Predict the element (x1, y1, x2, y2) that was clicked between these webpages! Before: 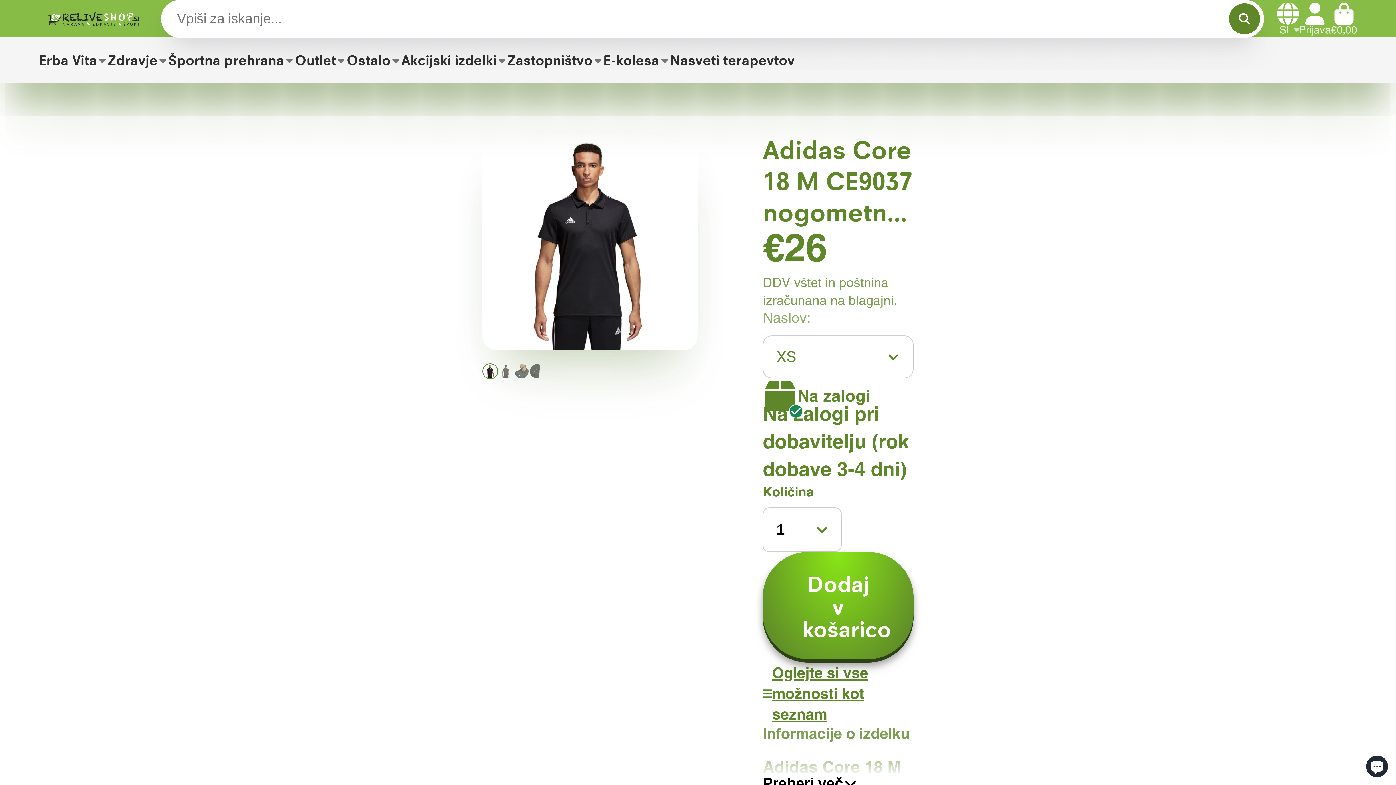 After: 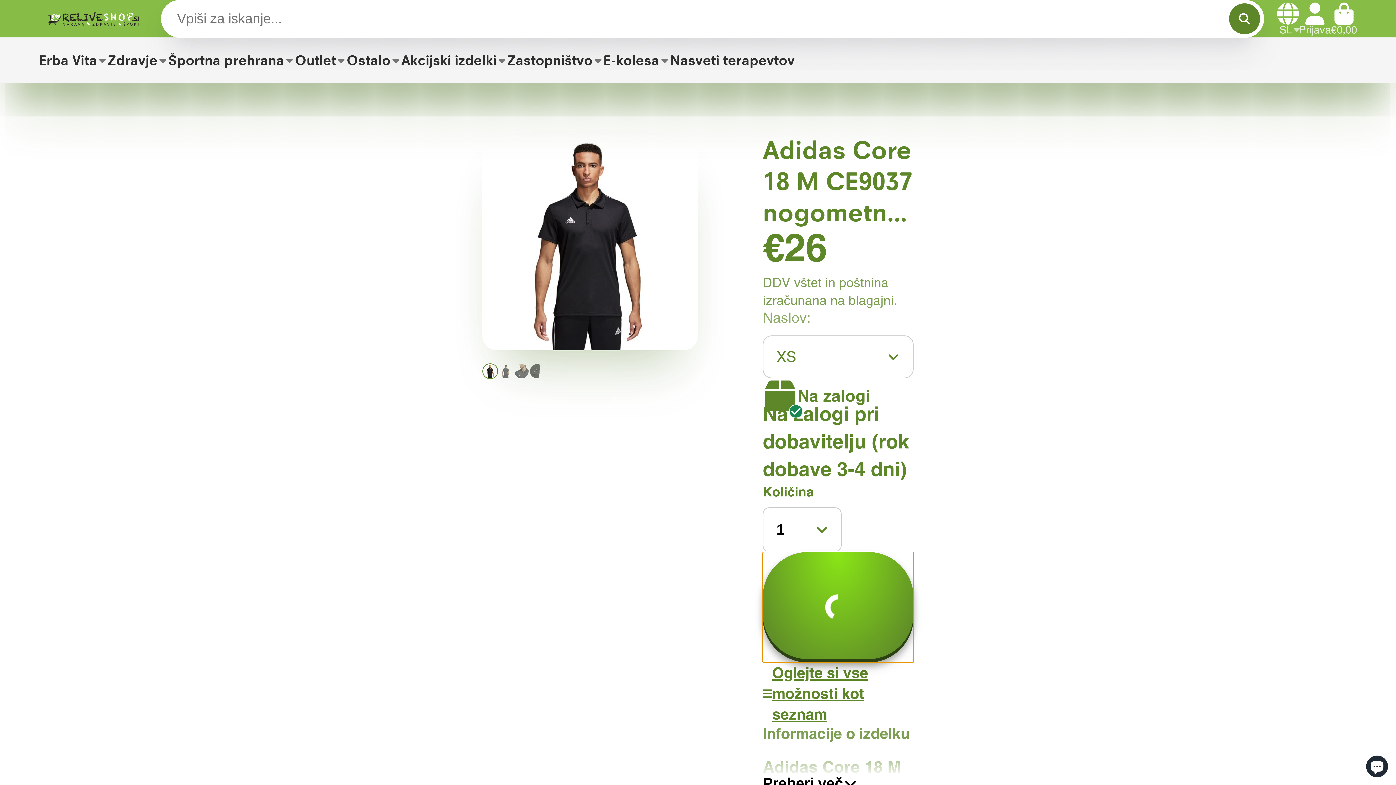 Action: bbox: (762, 552, 913, 662) label: Dodaj v košarico